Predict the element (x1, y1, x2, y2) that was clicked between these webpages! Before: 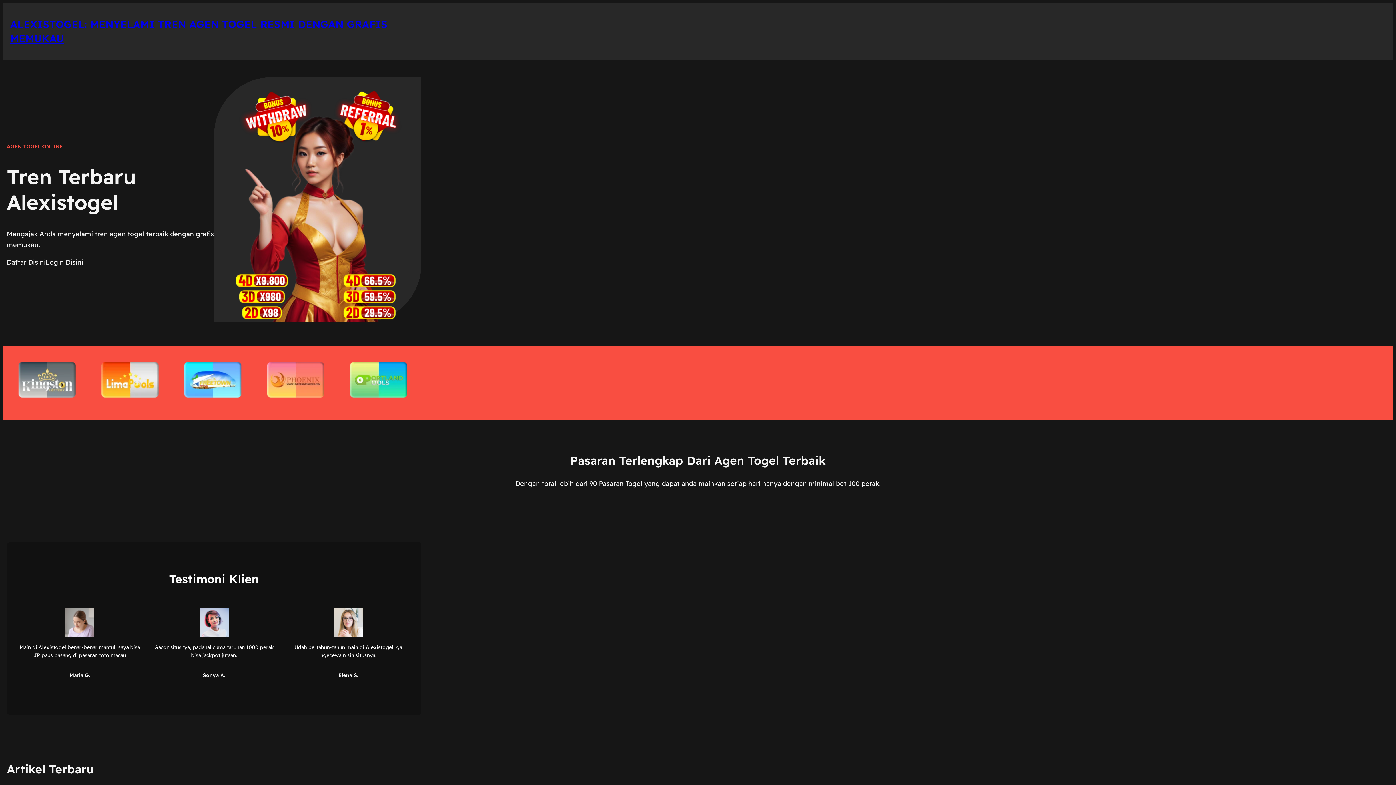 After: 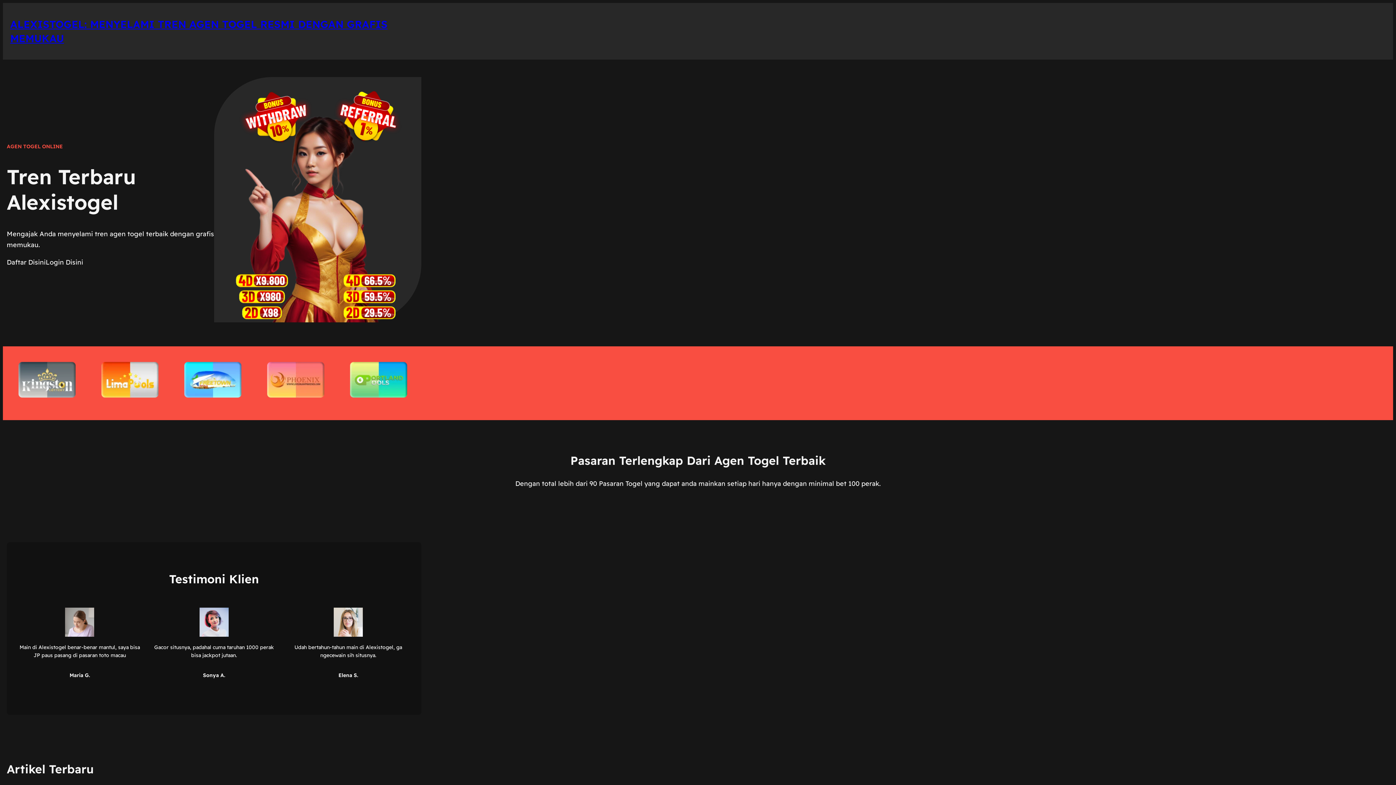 Action: bbox: (45, 257, 83, 267) label: Login Disini